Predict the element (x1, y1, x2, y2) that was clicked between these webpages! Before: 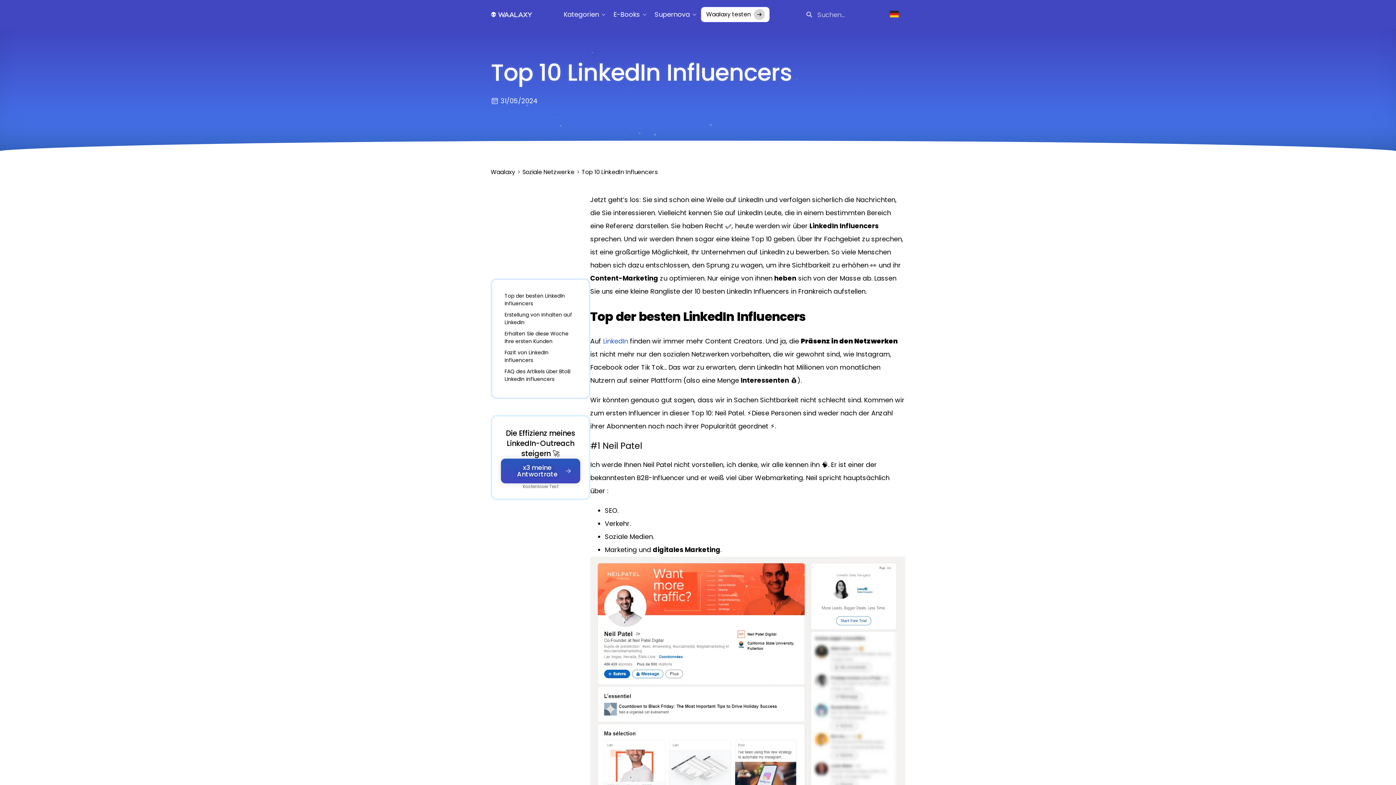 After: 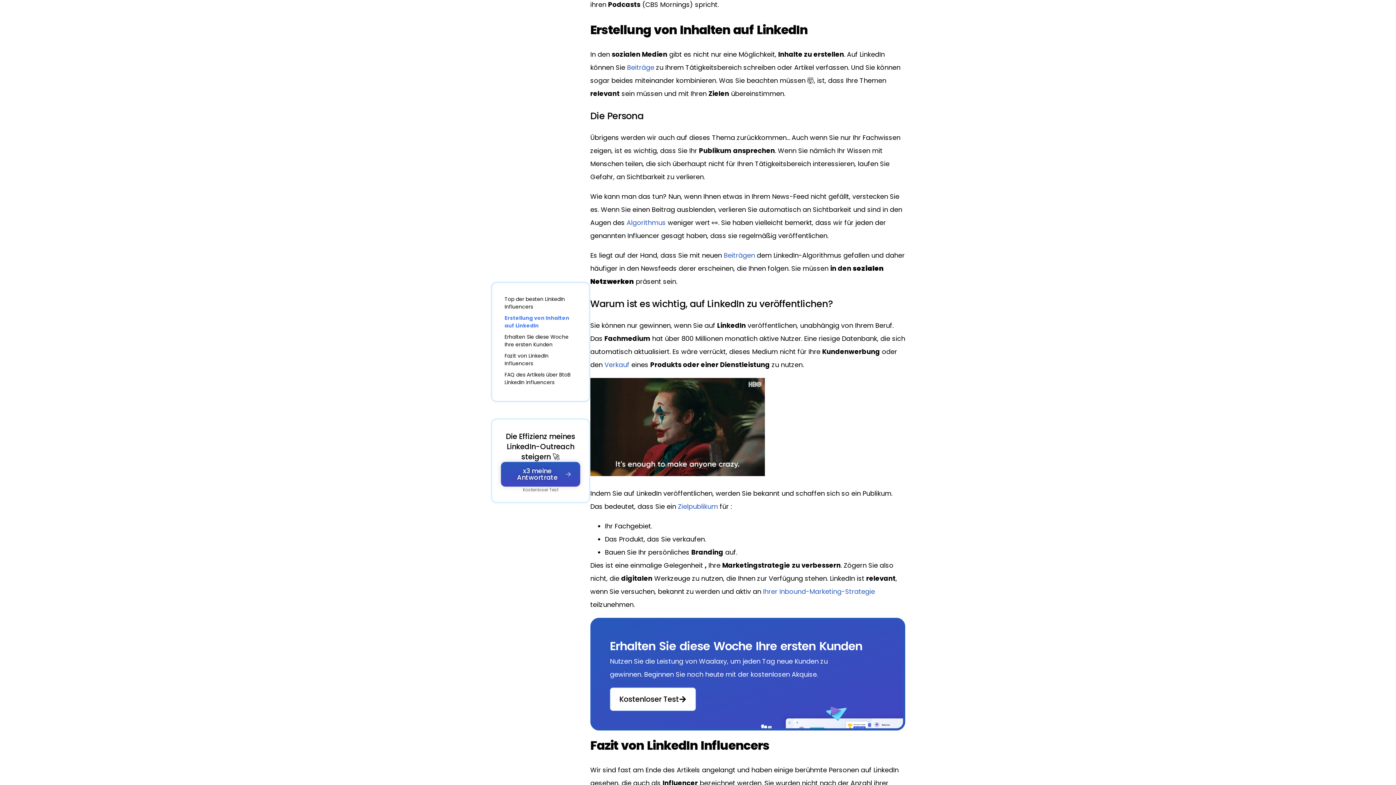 Action: bbox: (504, 311, 576, 326) label: Erstellung von Inhalten auf LinkedIn